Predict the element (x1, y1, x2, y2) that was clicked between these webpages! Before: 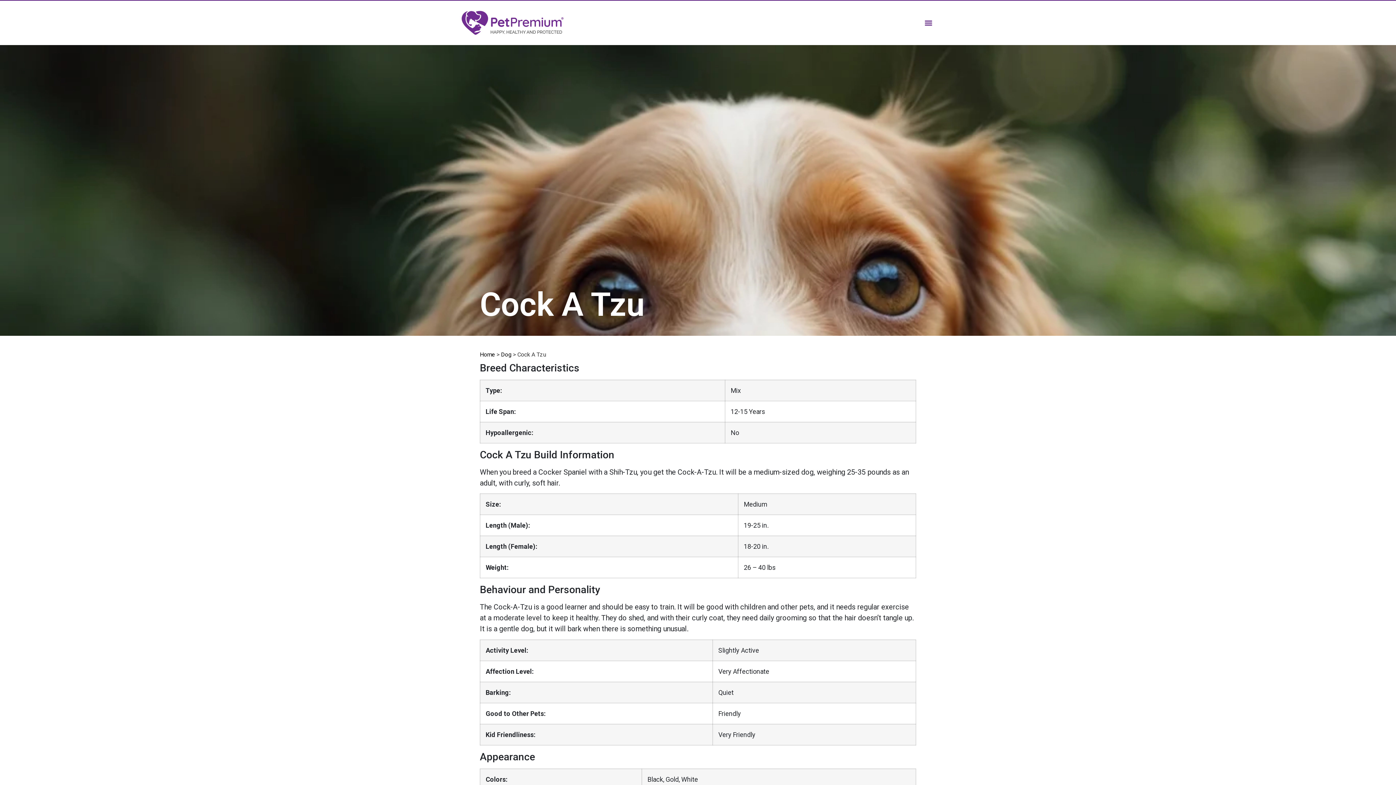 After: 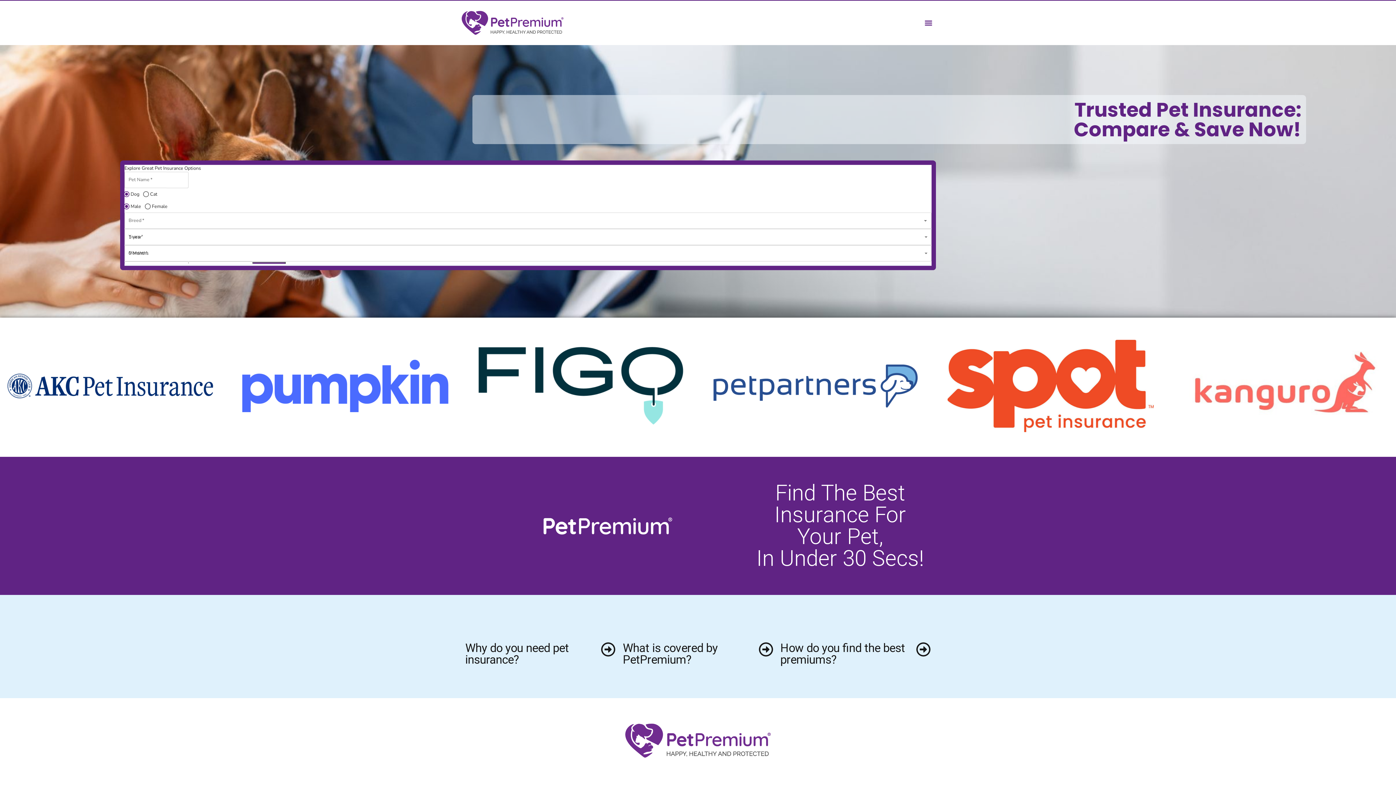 Action: bbox: (461, 10, 563, 34)